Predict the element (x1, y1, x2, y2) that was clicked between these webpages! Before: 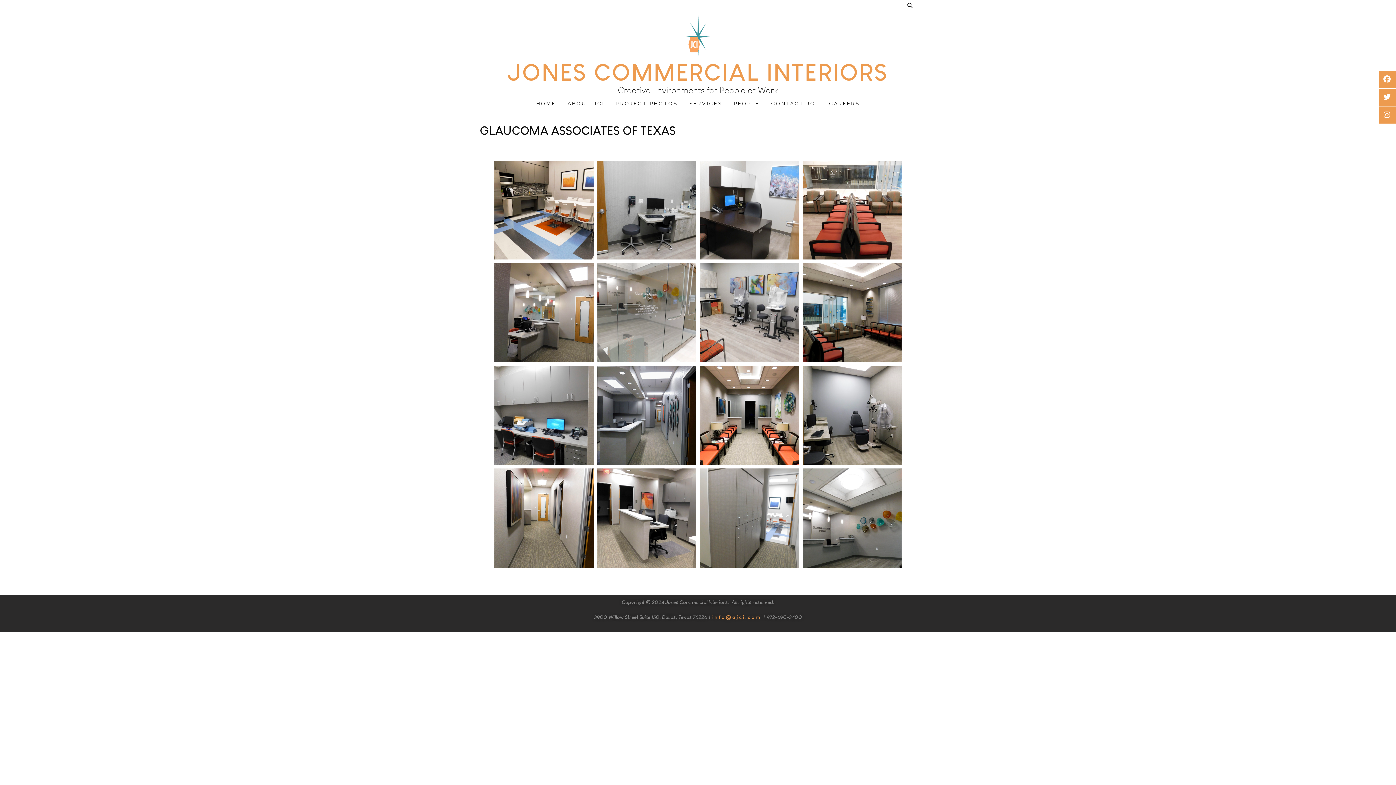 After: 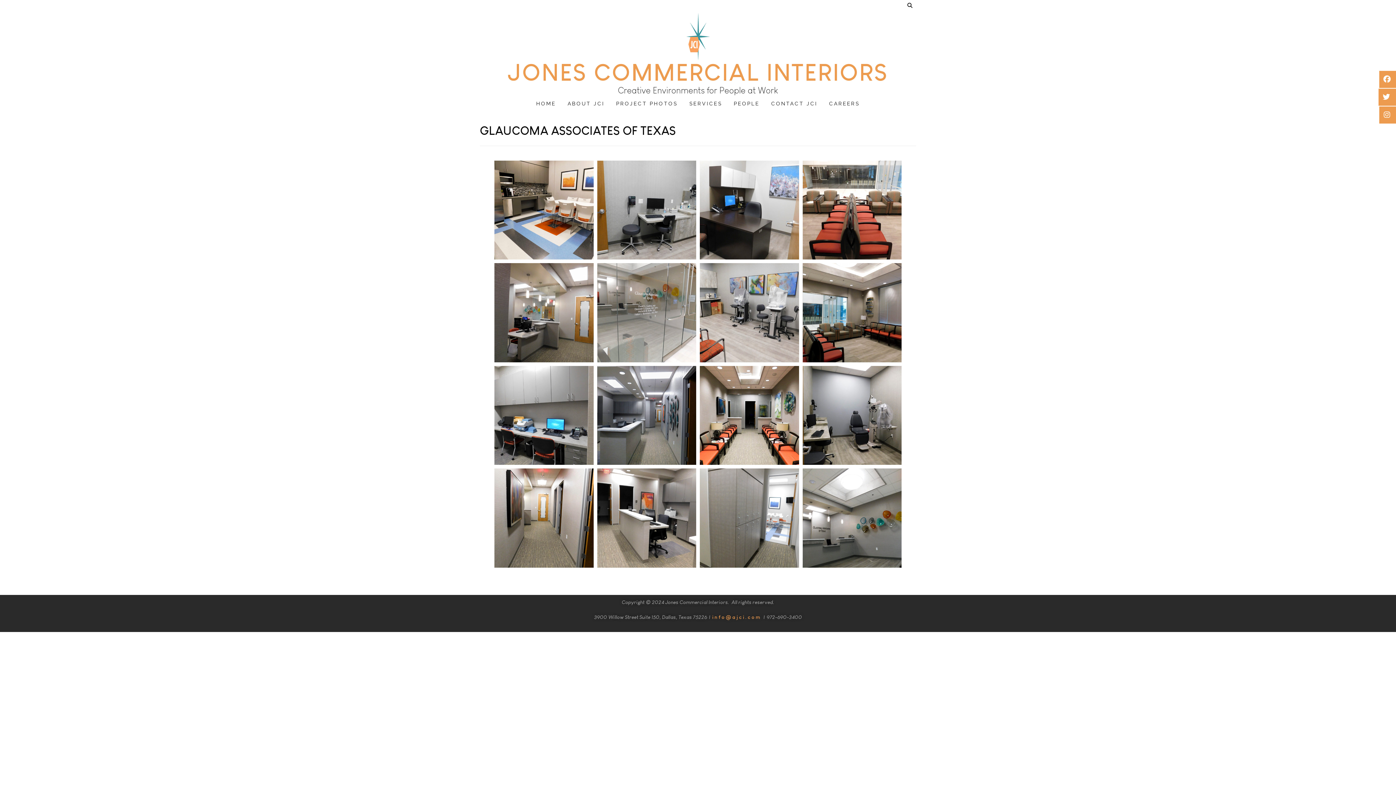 Action: bbox: (1379, 88, 1398, 105)